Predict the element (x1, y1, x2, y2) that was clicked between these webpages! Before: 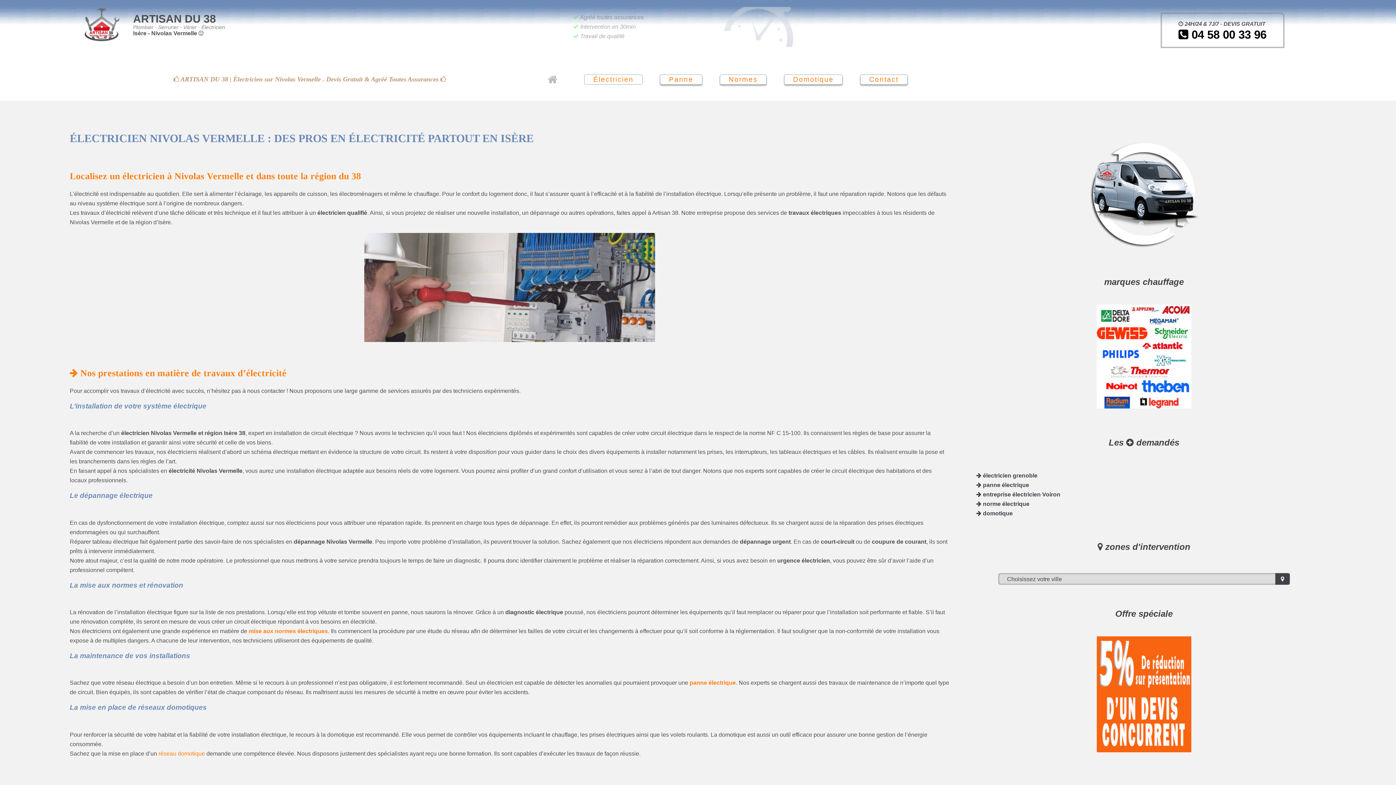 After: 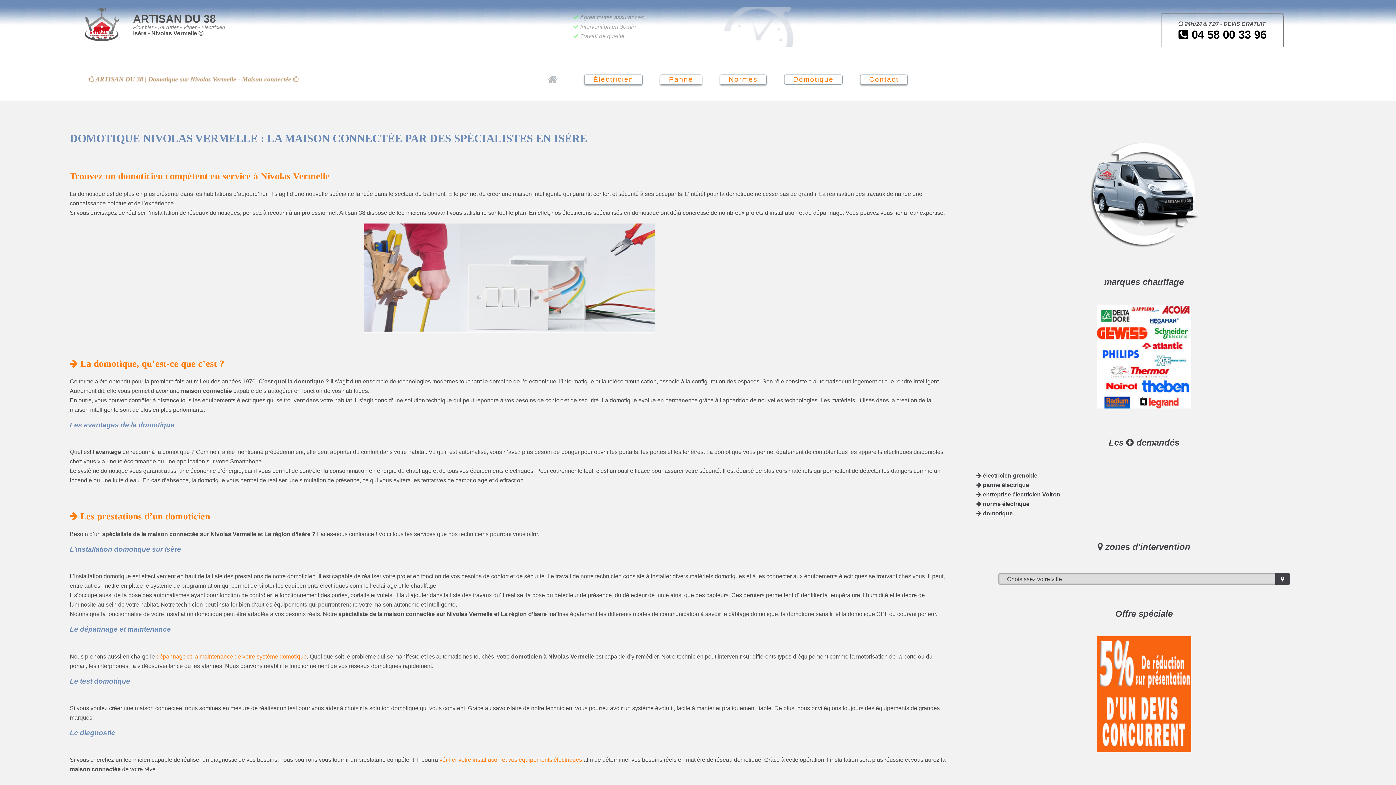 Action: label: Domotique bbox: (793, 75, 834, 83)